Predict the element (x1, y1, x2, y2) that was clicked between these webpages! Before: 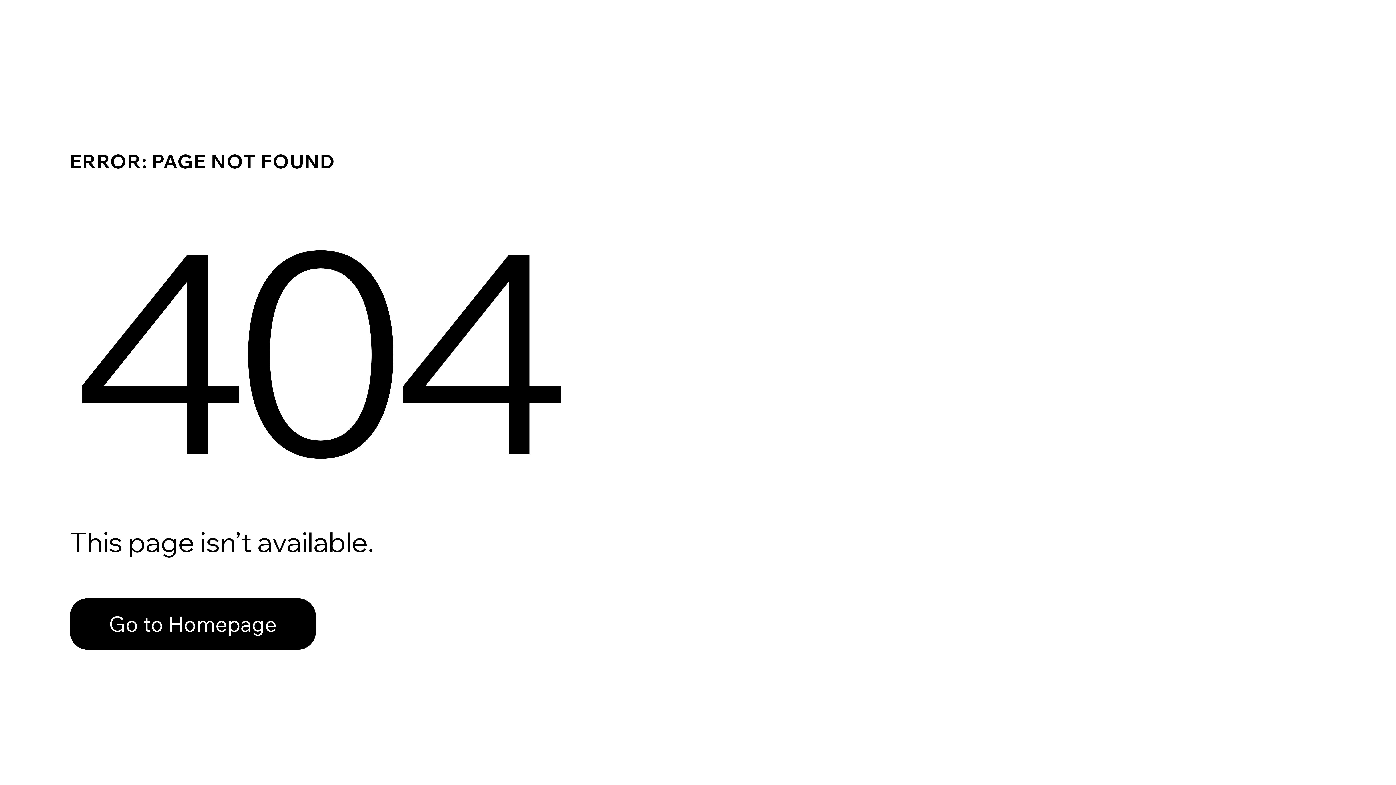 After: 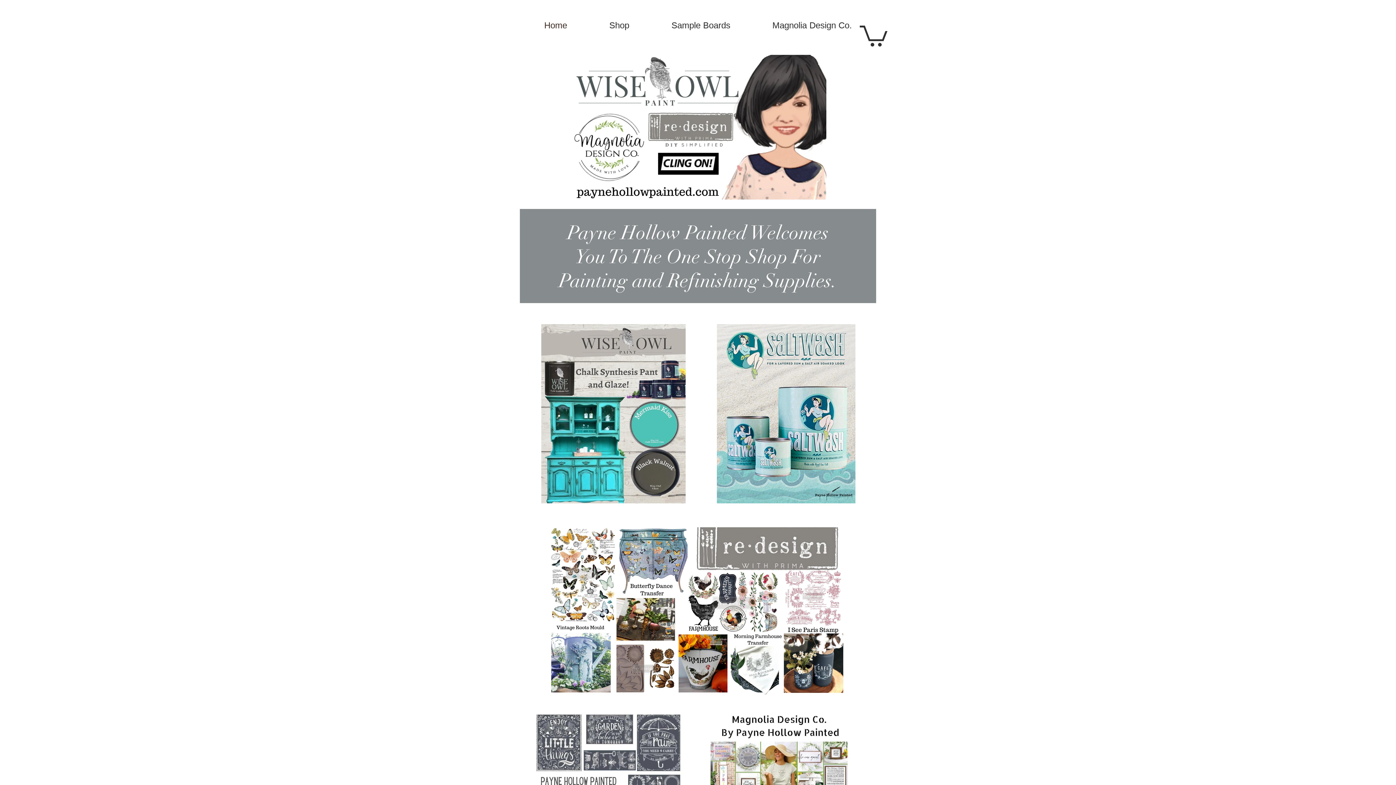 Action: bbox: (69, 582, 768, 659) label: Go to Homepage